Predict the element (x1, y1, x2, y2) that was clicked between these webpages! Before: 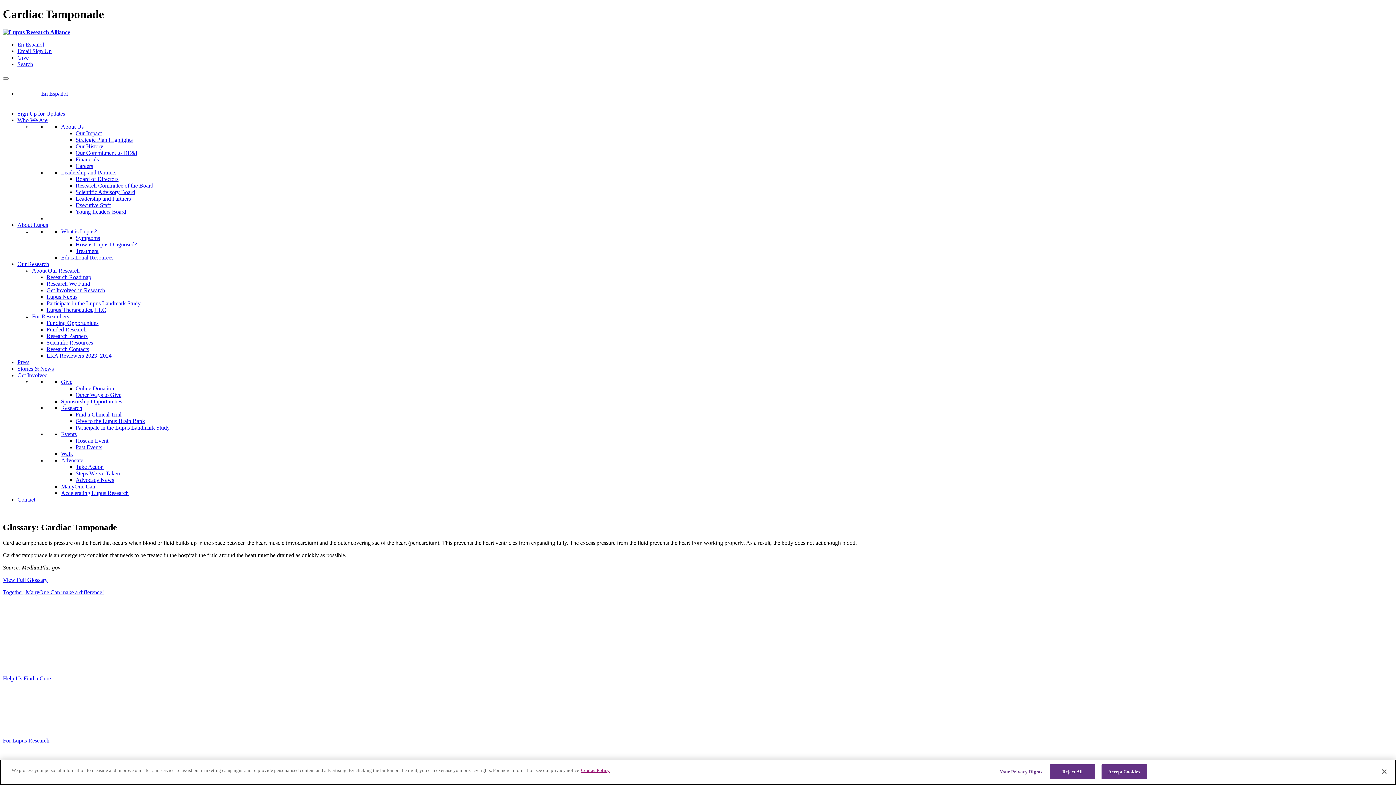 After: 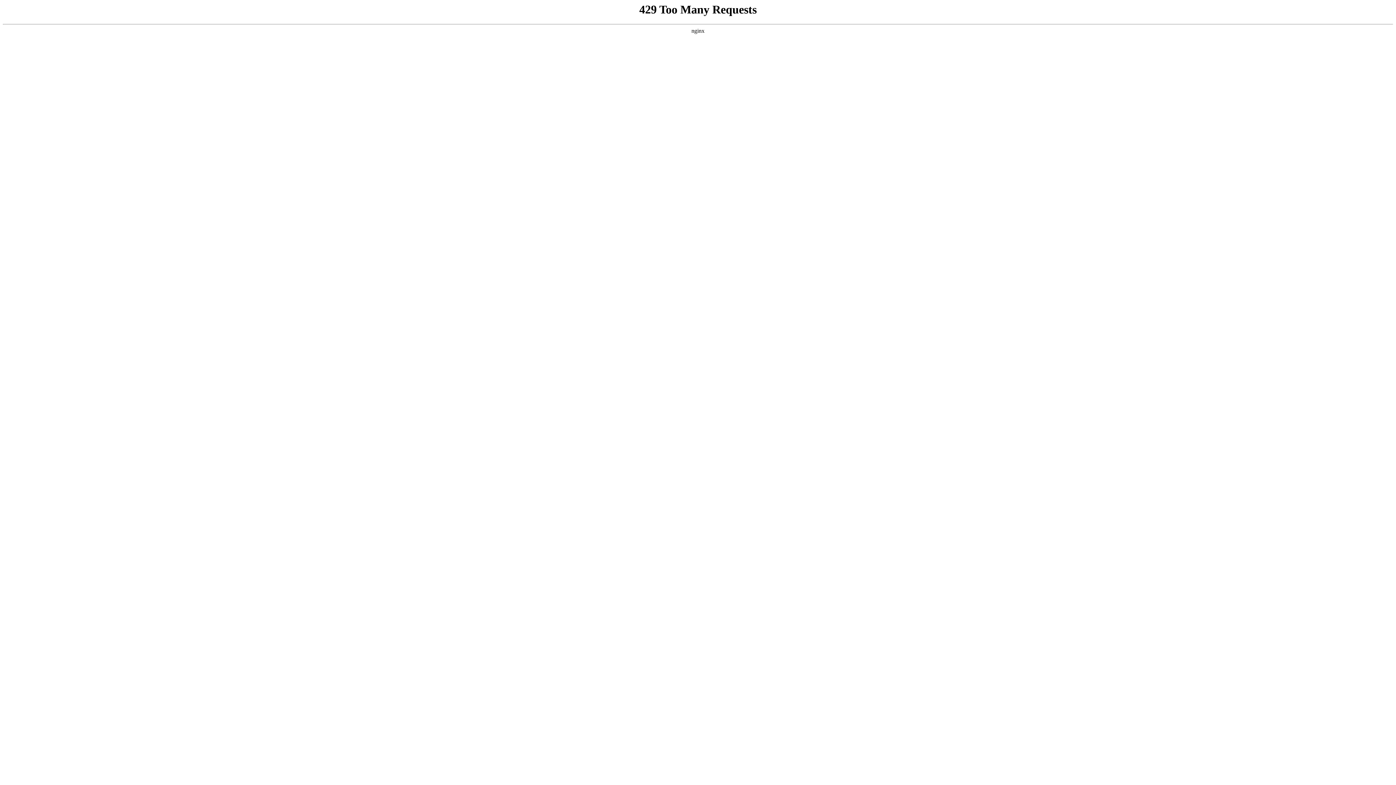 Action: label: About Our Research bbox: (32, 267, 79, 273)